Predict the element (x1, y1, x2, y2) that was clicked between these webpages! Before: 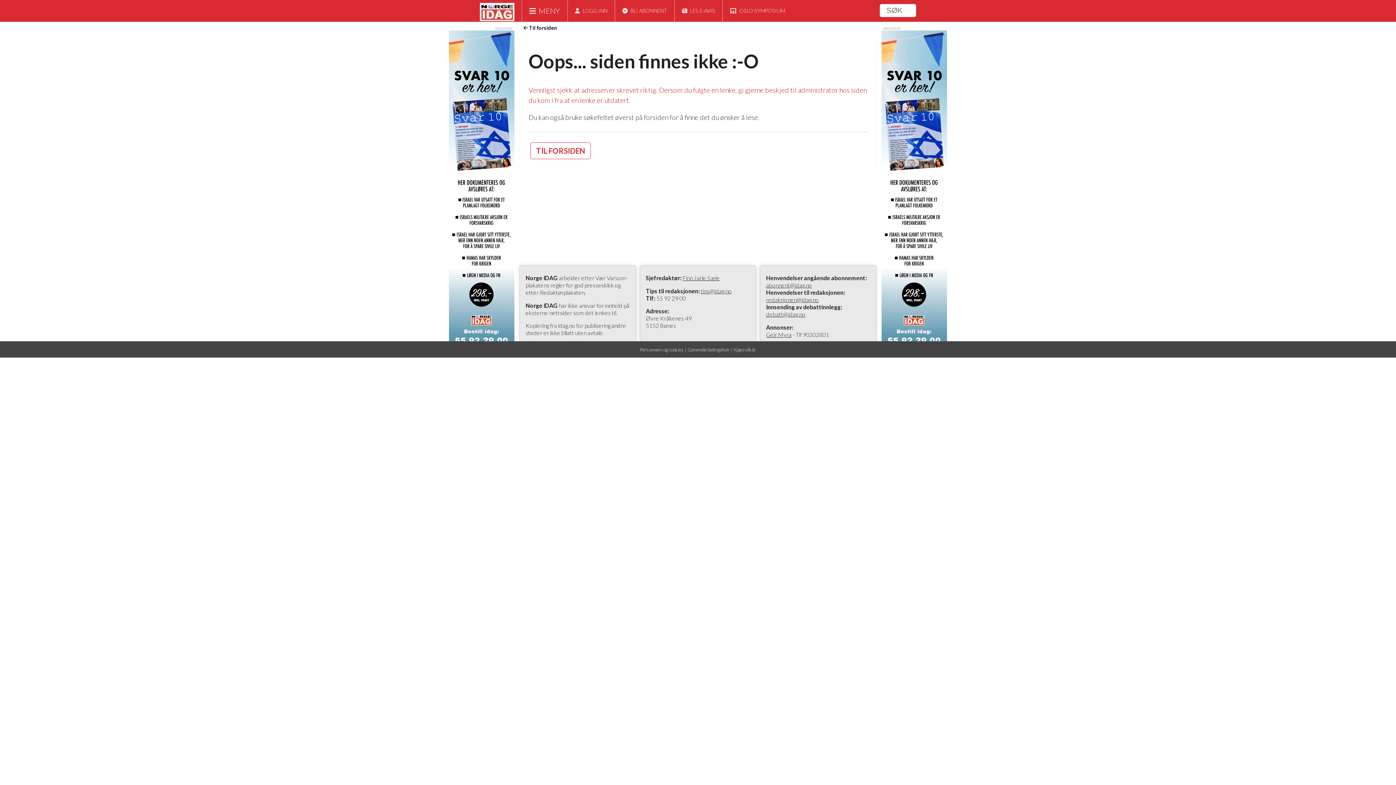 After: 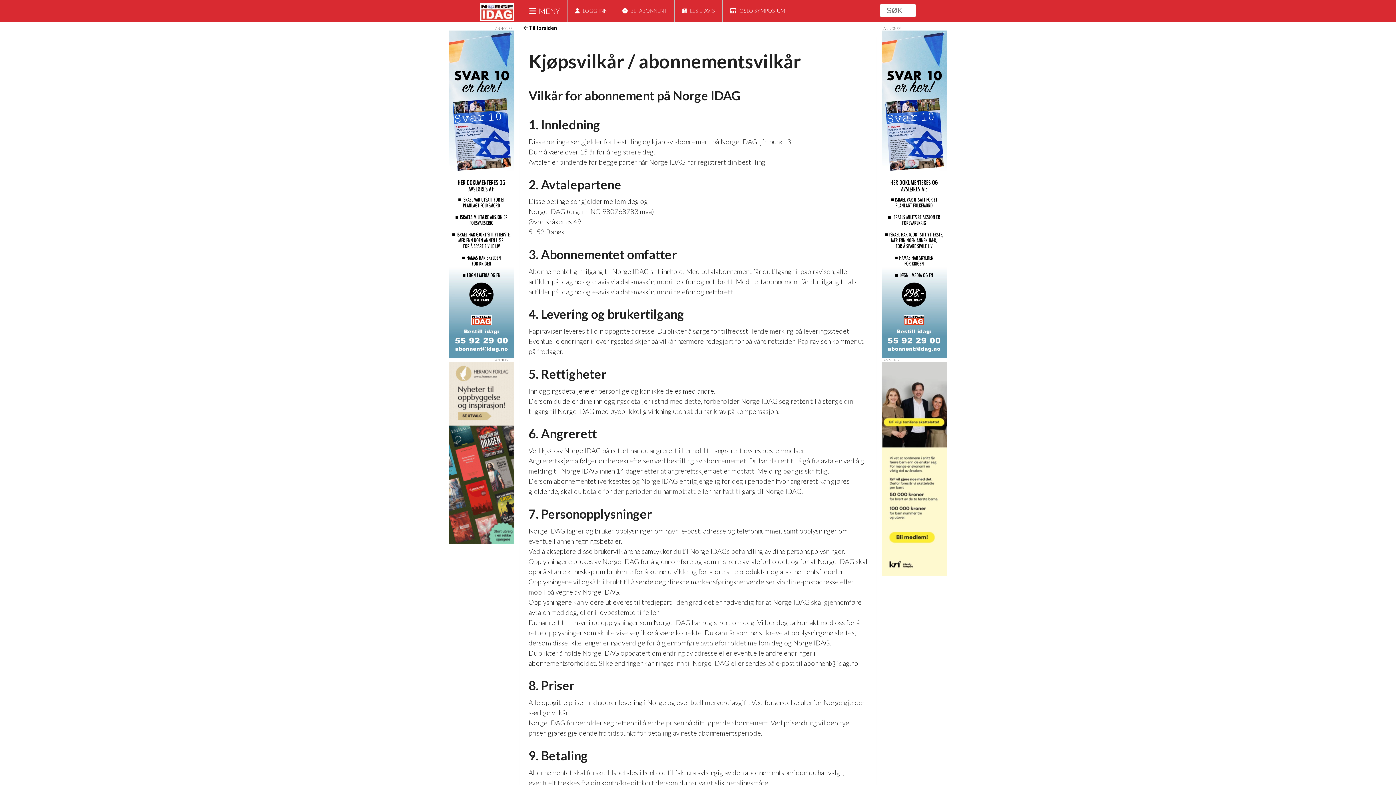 Action: bbox: (733, 346, 756, 352) label: Kjøpsvilkår